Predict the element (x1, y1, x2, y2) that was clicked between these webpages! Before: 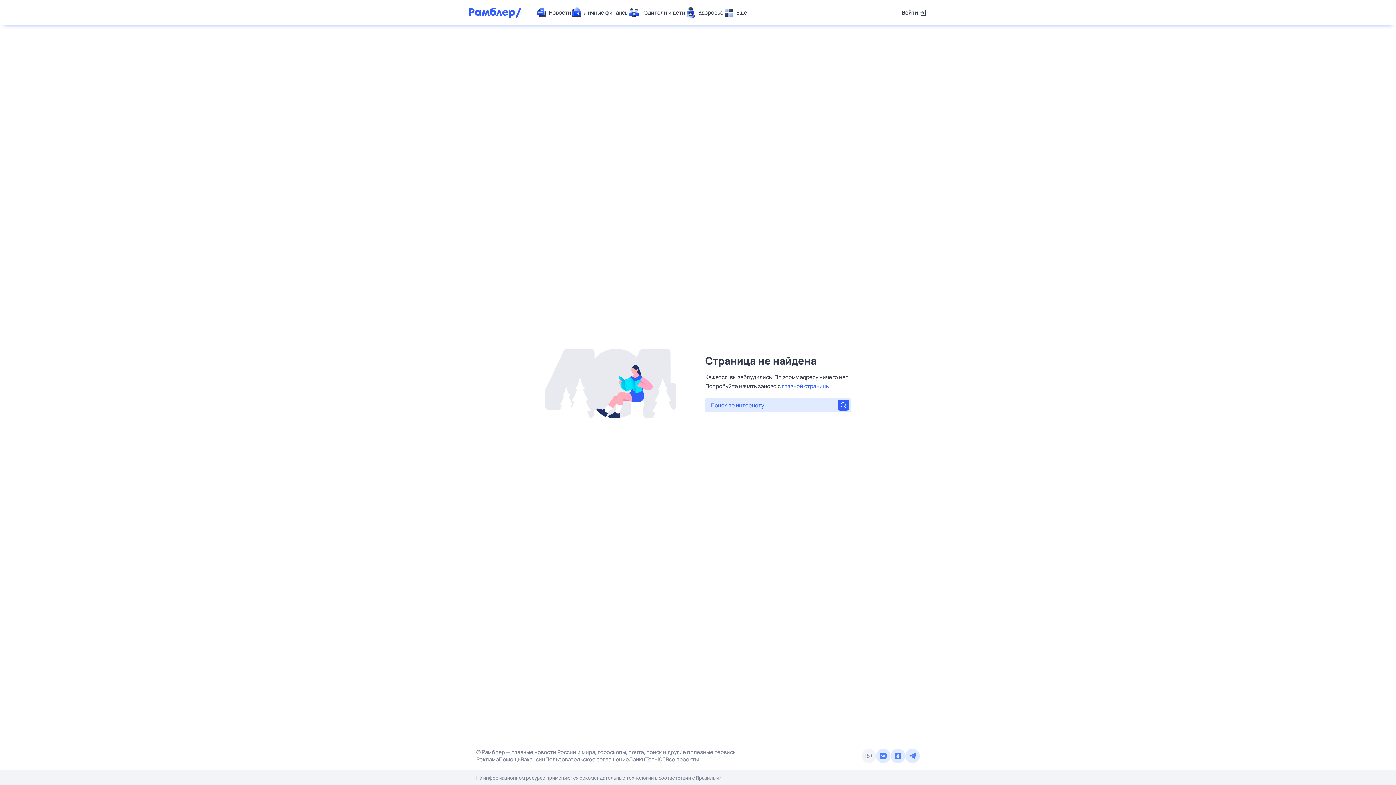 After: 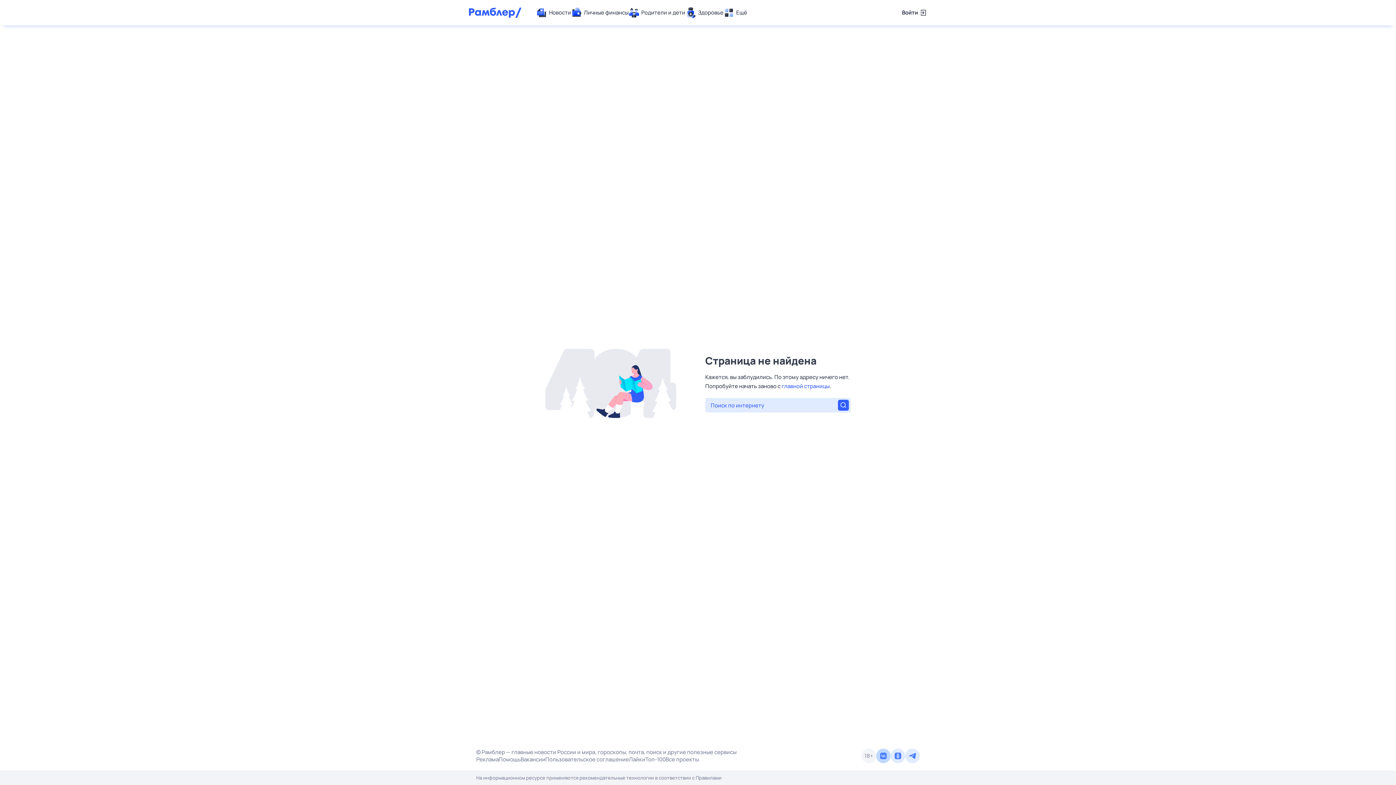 Action: bbox: (876, 749, 890, 763)